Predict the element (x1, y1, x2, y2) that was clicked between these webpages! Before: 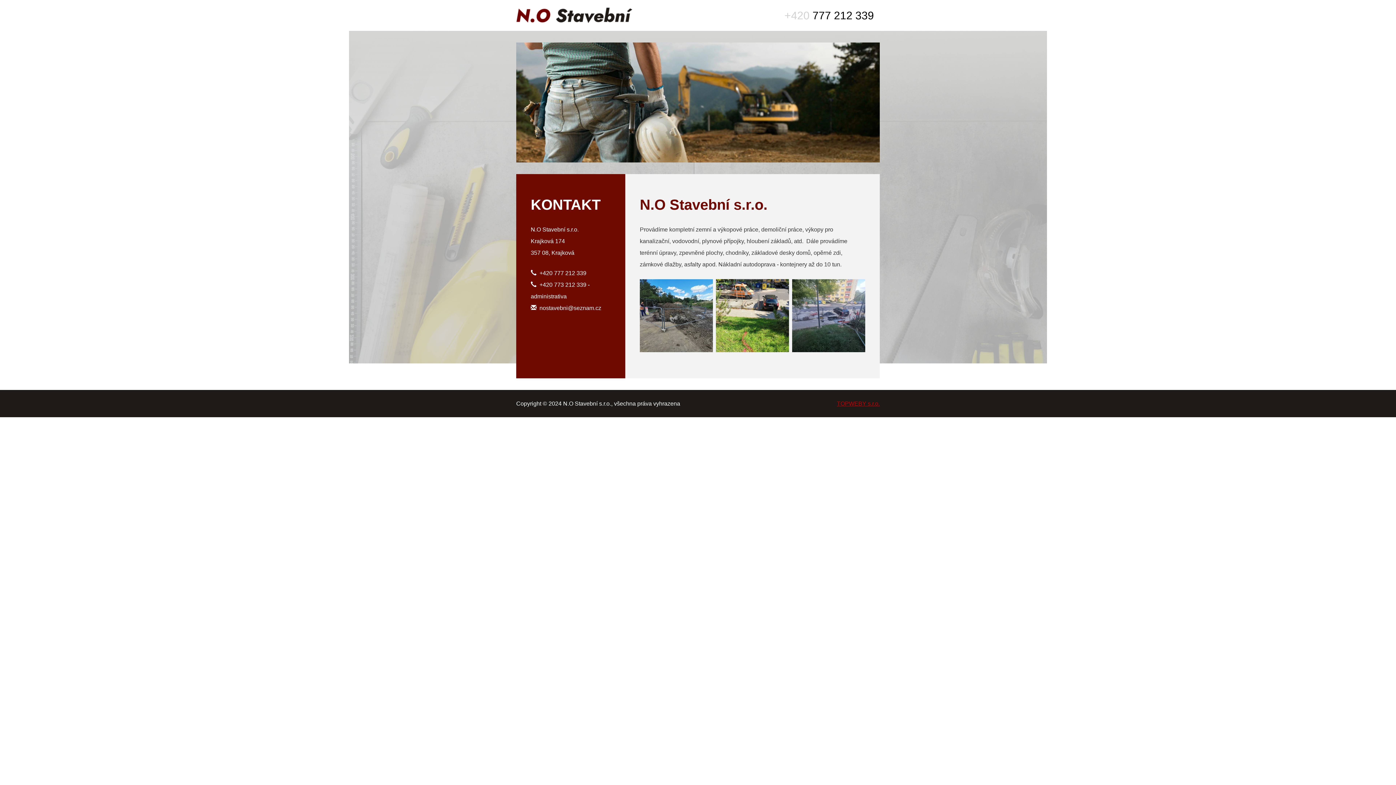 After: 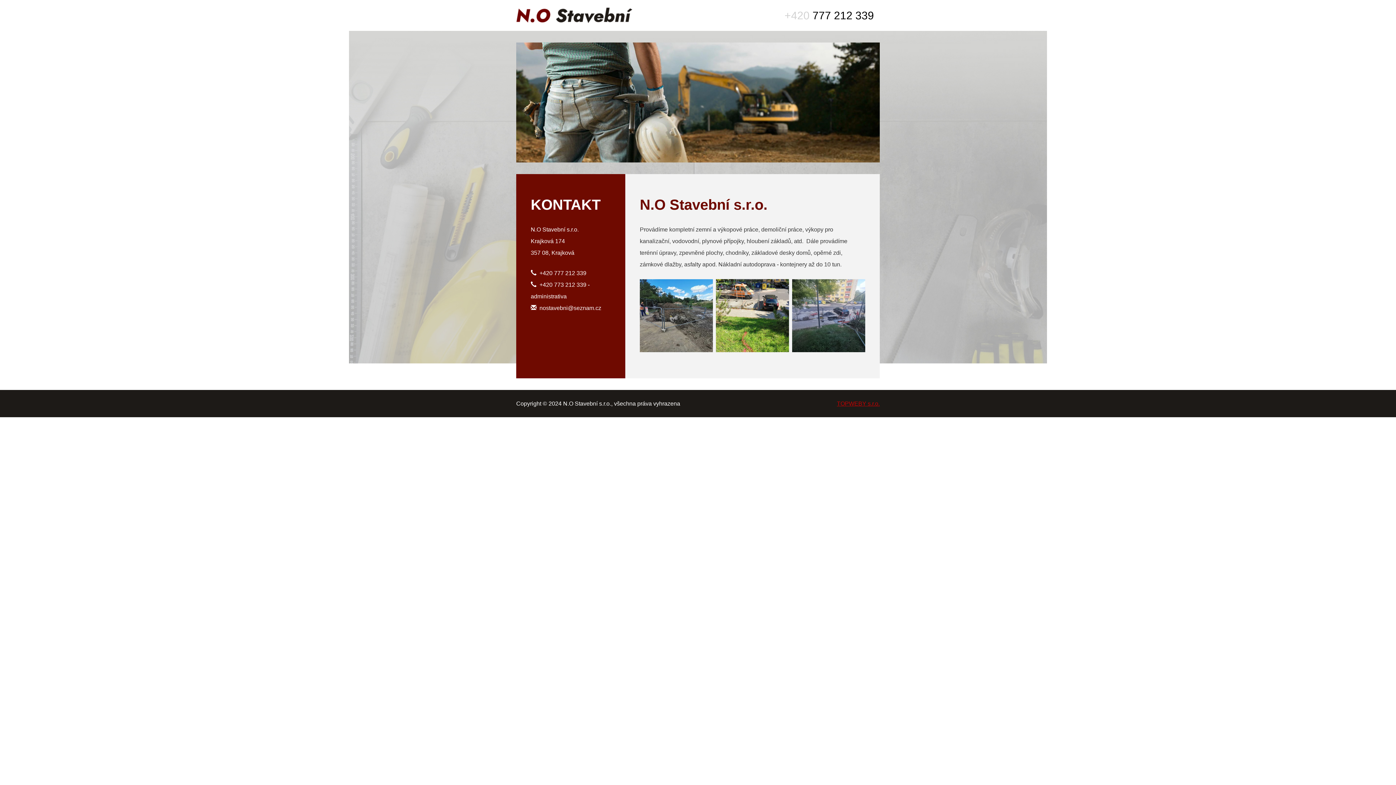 Action: label: TOPWEBY s.r.o. bbox: (837, 400, 880, 407)